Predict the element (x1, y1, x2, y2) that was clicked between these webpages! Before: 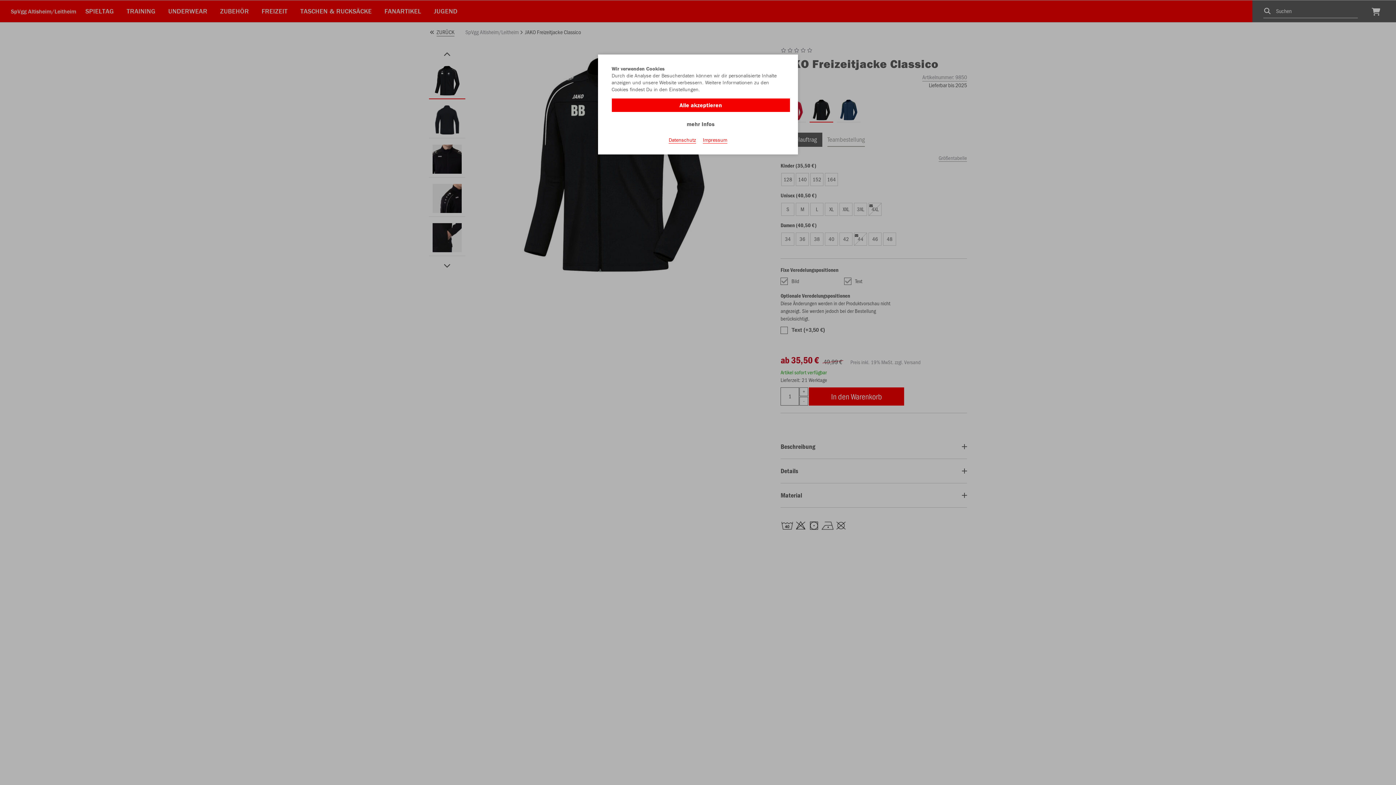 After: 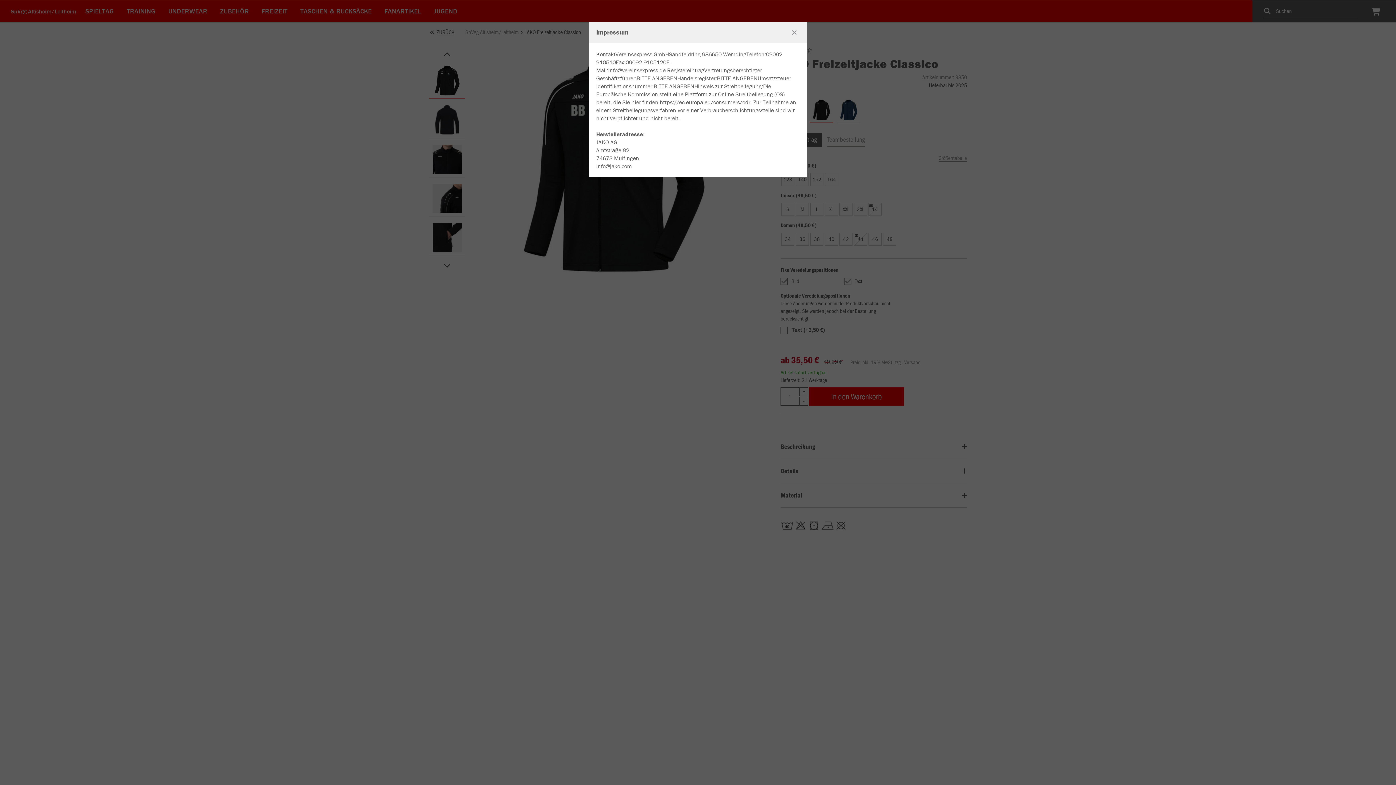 Action: bbox: (703, 136, 727, 143) label: Impressum